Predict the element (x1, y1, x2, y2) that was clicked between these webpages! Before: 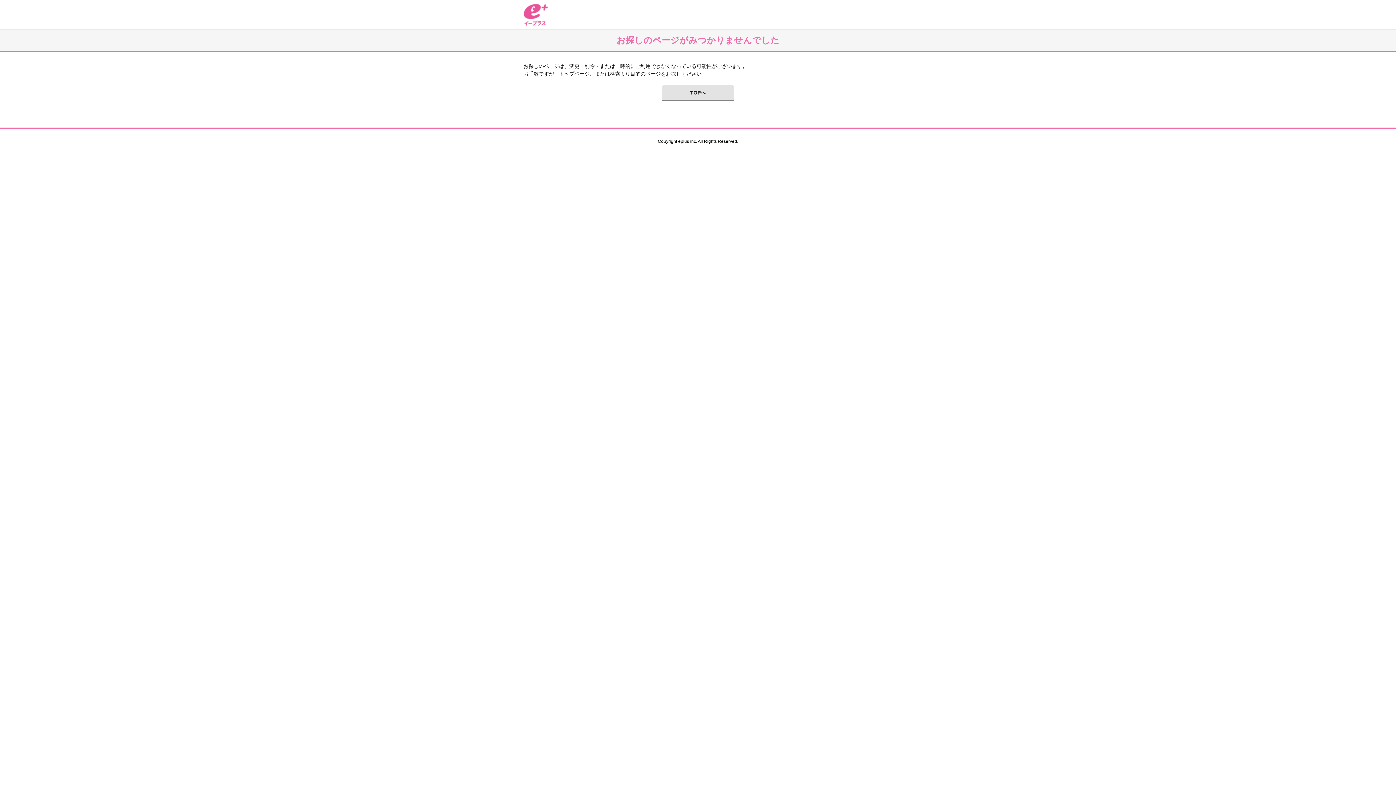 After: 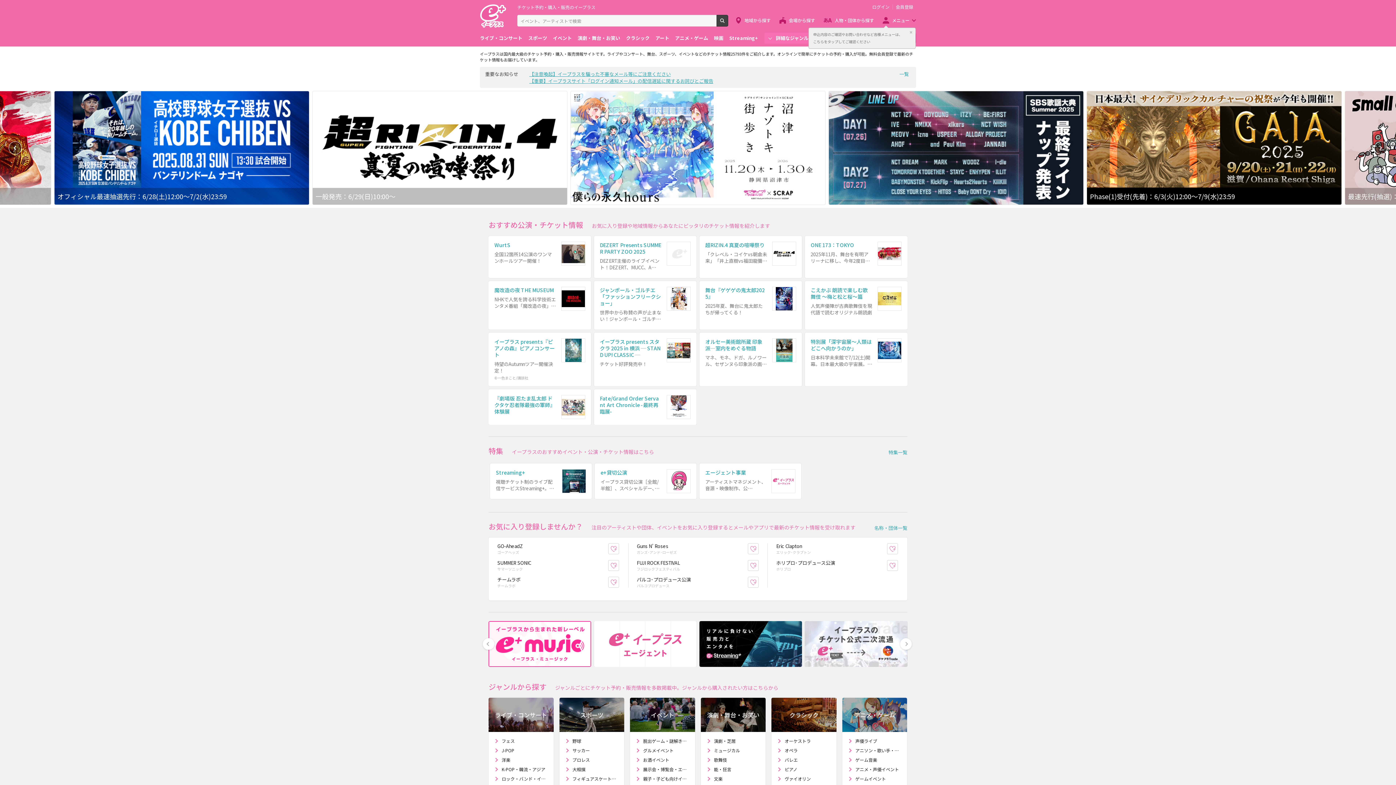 Action: label: イープラス bbox: (523, 3, 548, 25)